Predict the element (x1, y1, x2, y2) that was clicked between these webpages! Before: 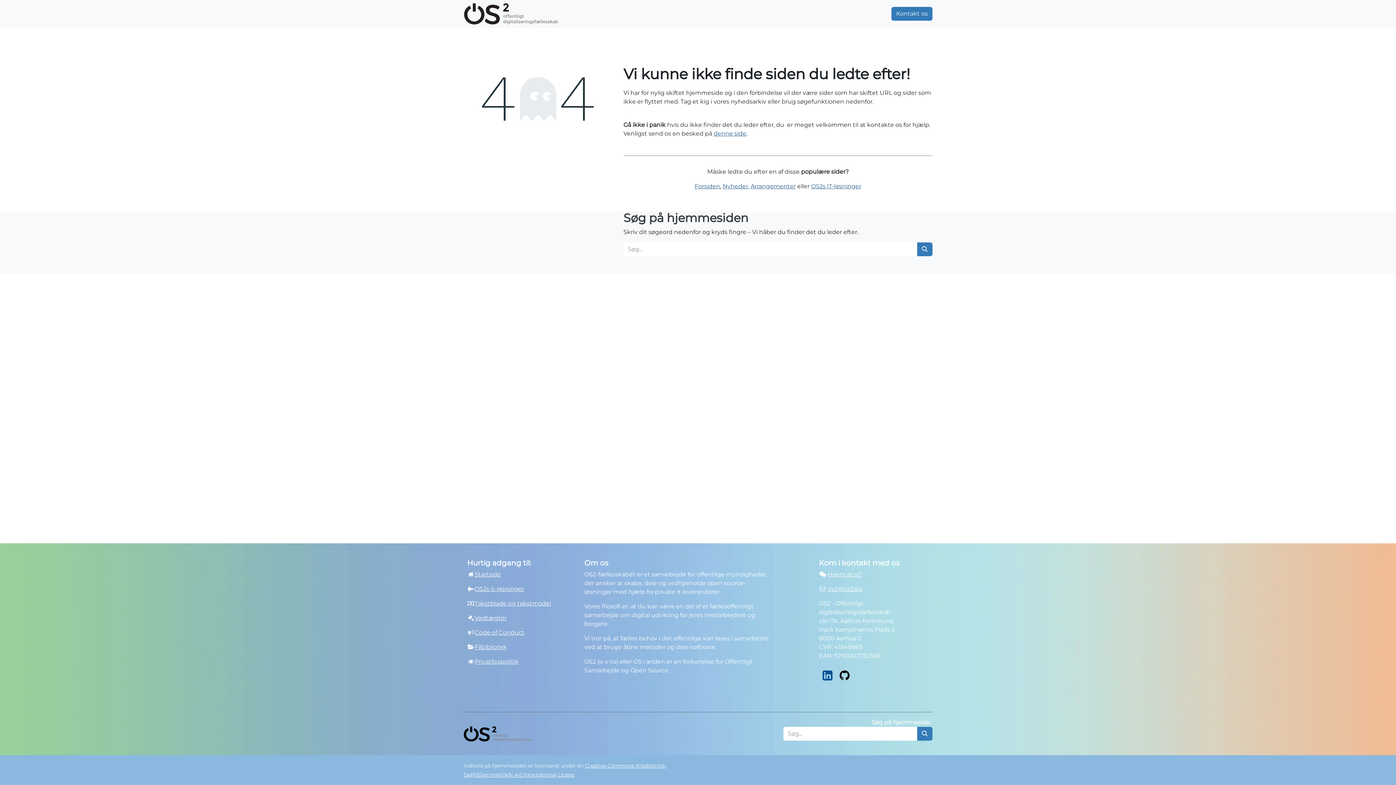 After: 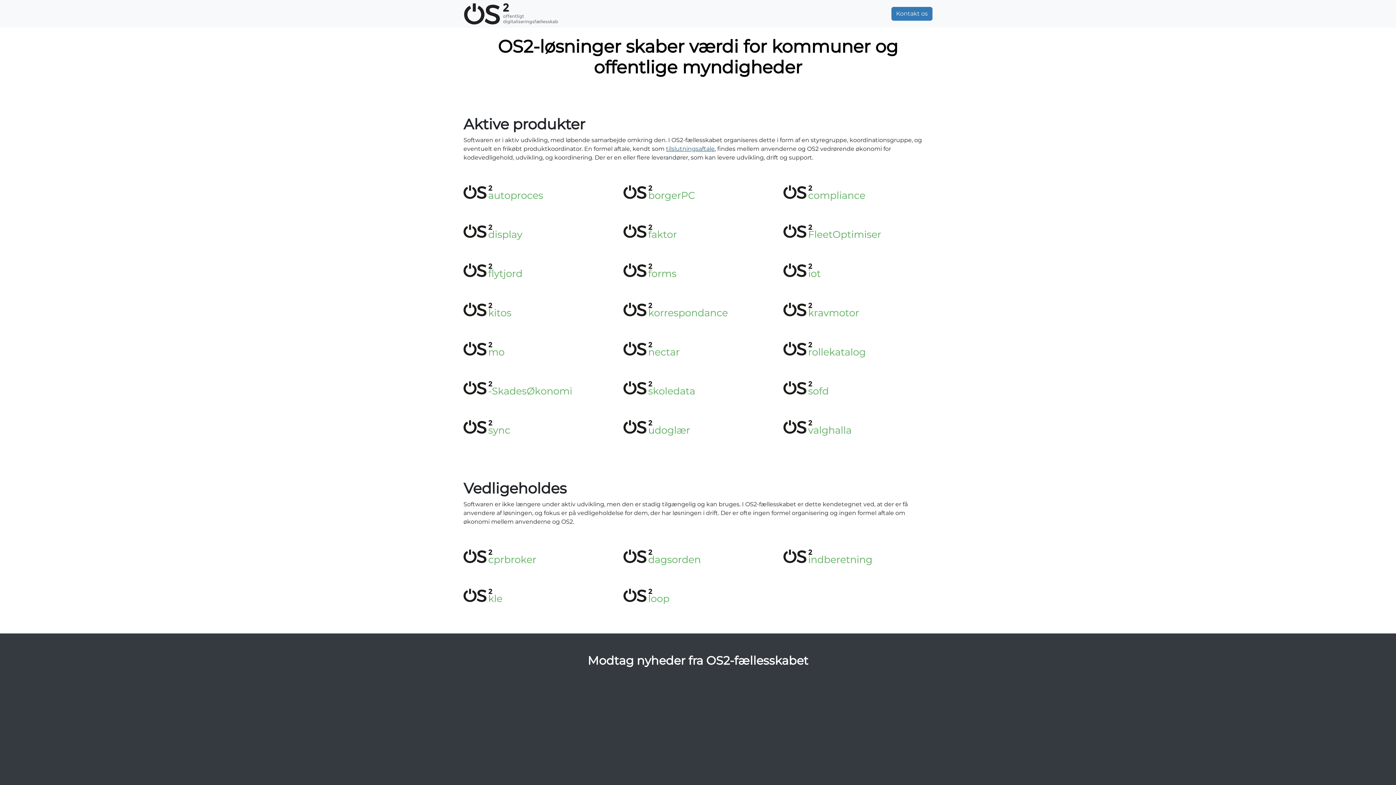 Action: label: OS2s it-løsninger bbox: (474, 585, 524, 592)